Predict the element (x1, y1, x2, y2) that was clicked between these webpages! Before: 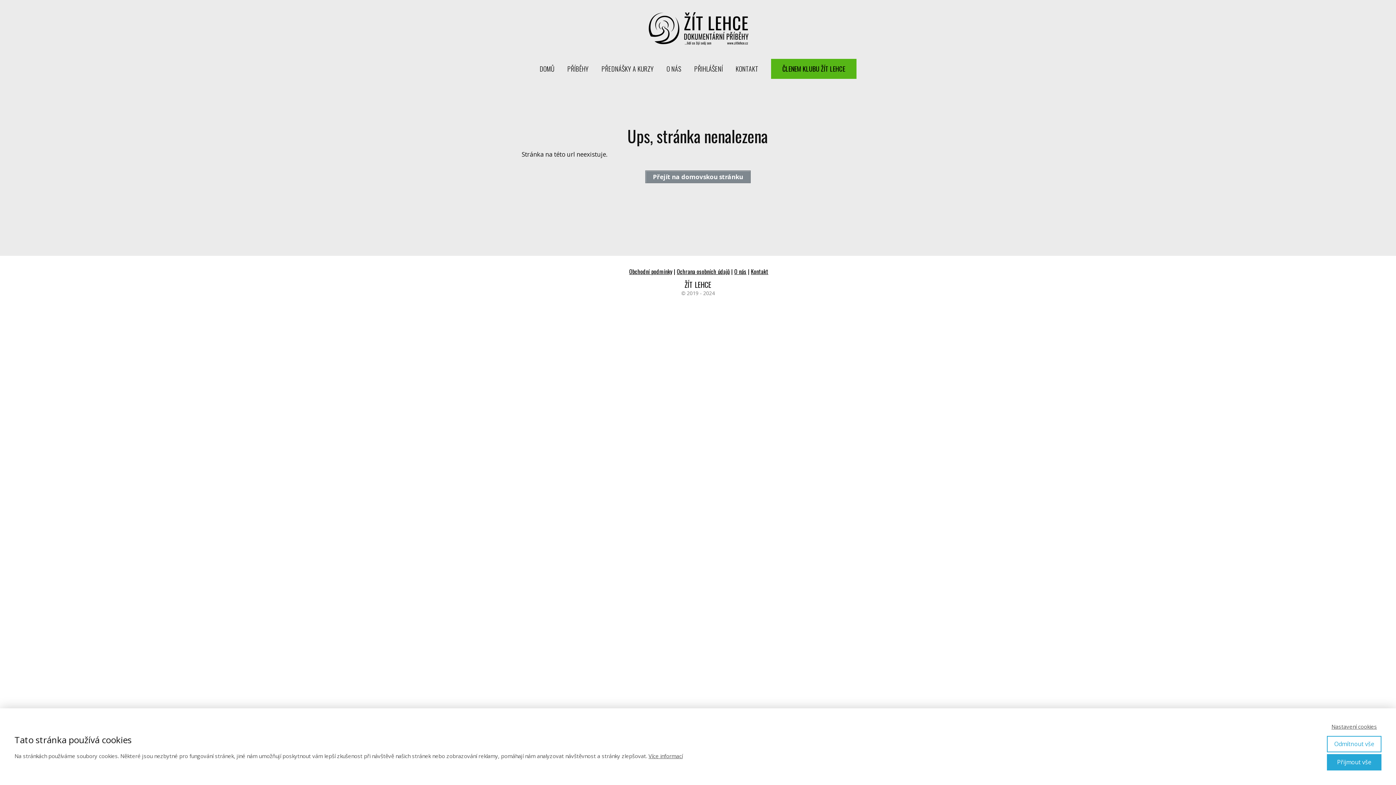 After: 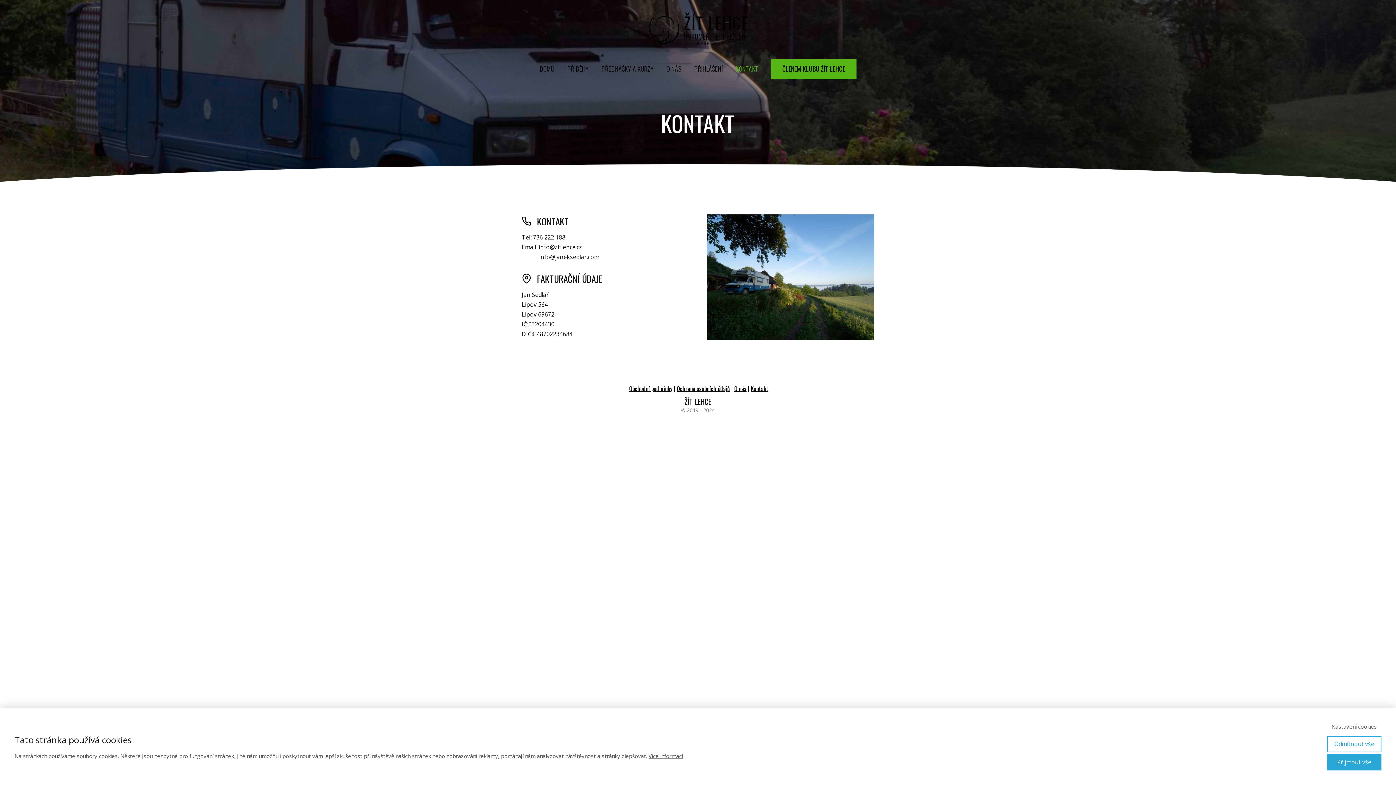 Action: label: KONTAKT bbox: (735, 58, 758, 78)